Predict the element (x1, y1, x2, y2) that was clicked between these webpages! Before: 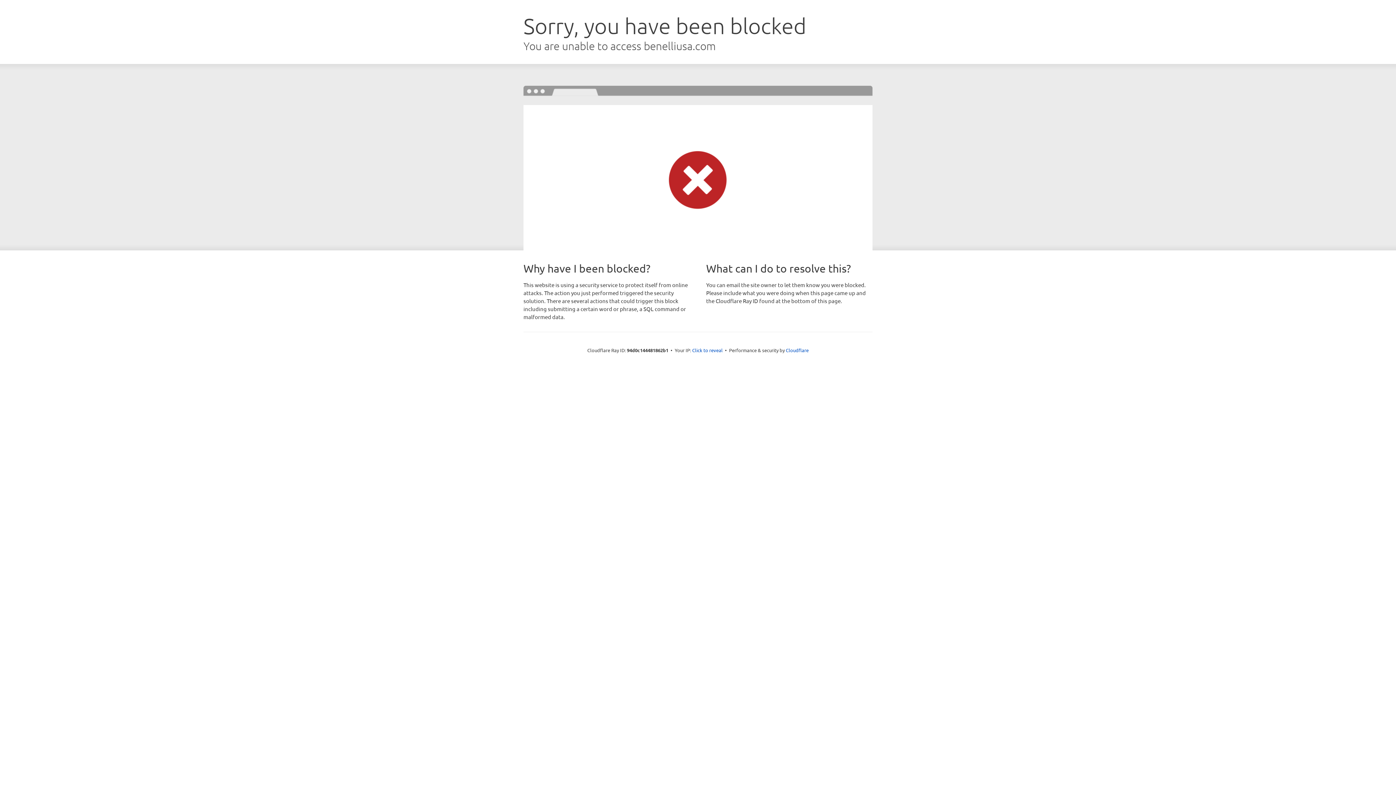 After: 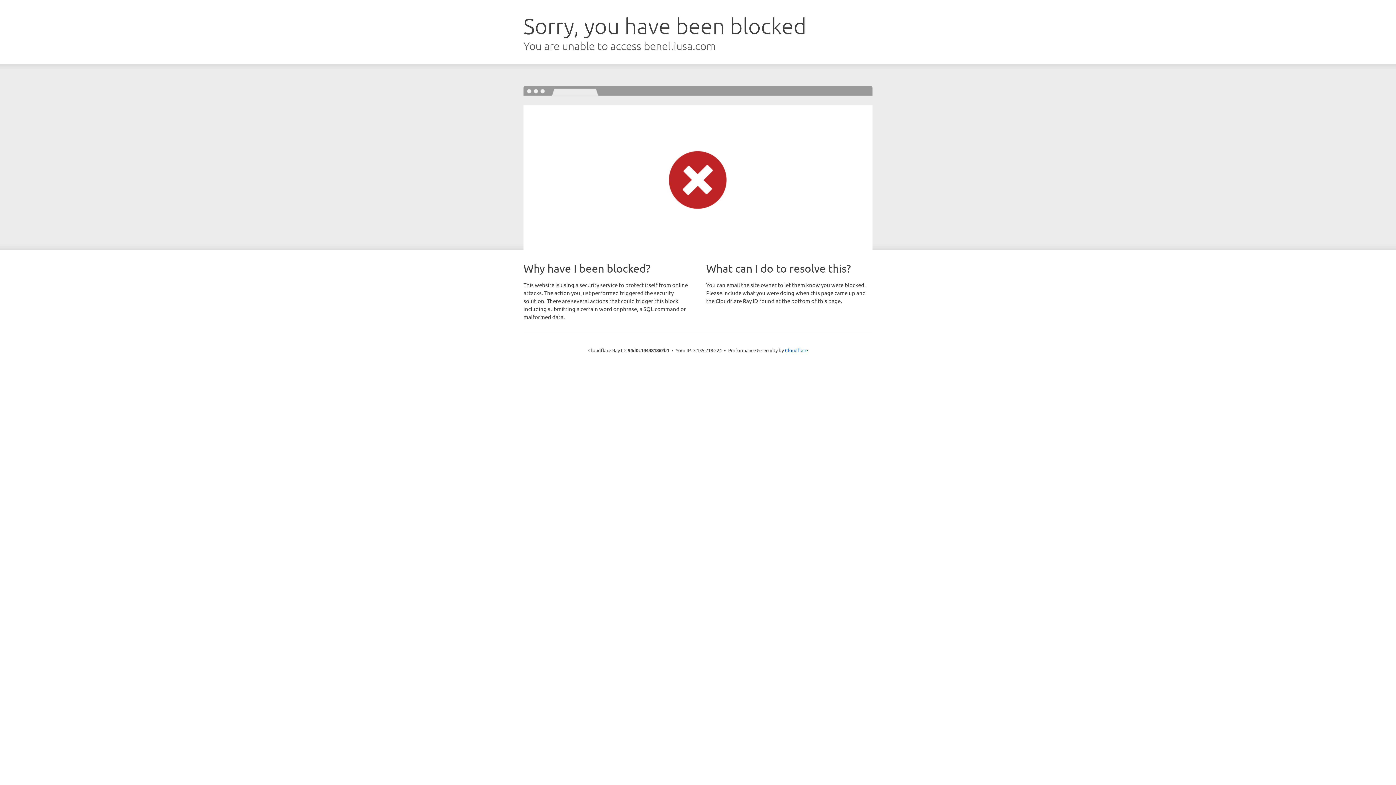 Action: label: Click to reveal bbox: (692, 346, 722, 353)